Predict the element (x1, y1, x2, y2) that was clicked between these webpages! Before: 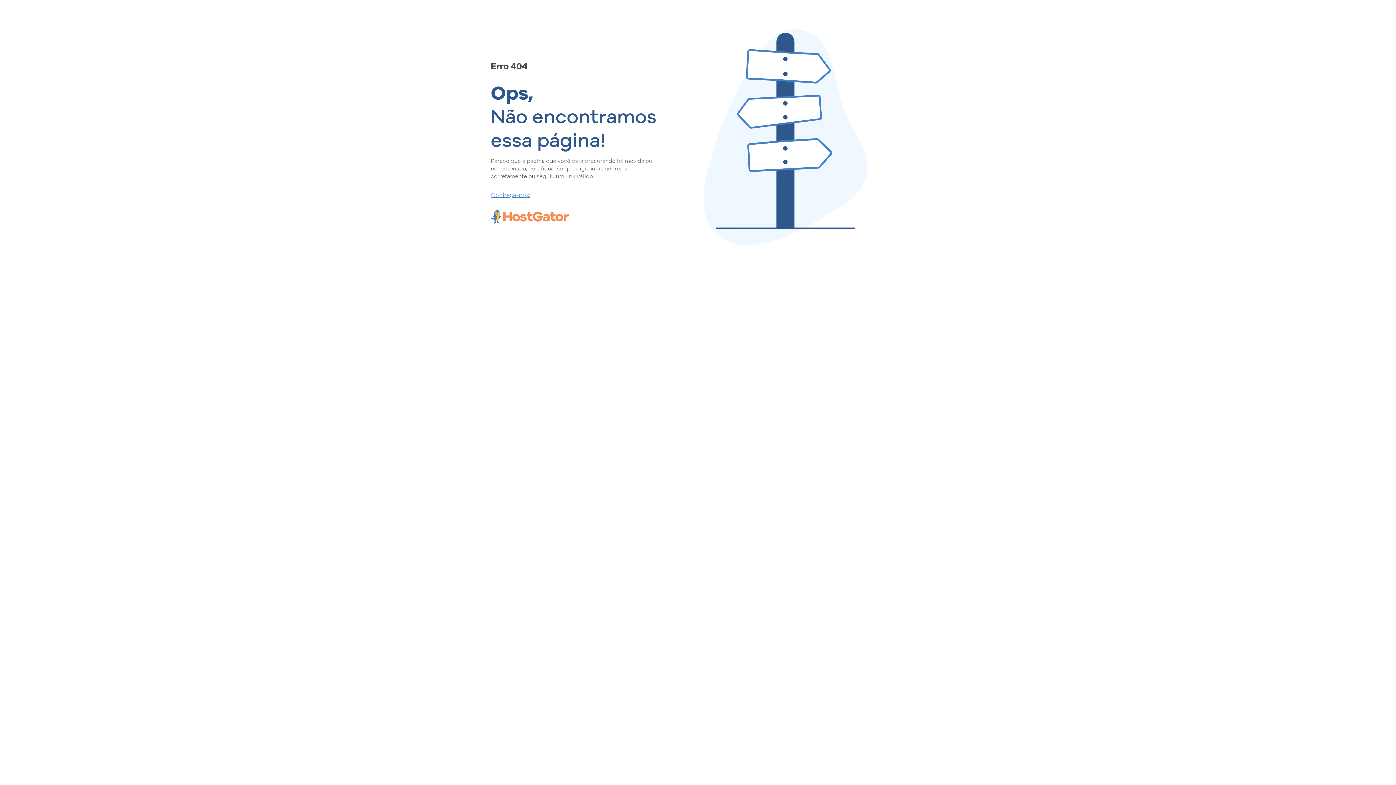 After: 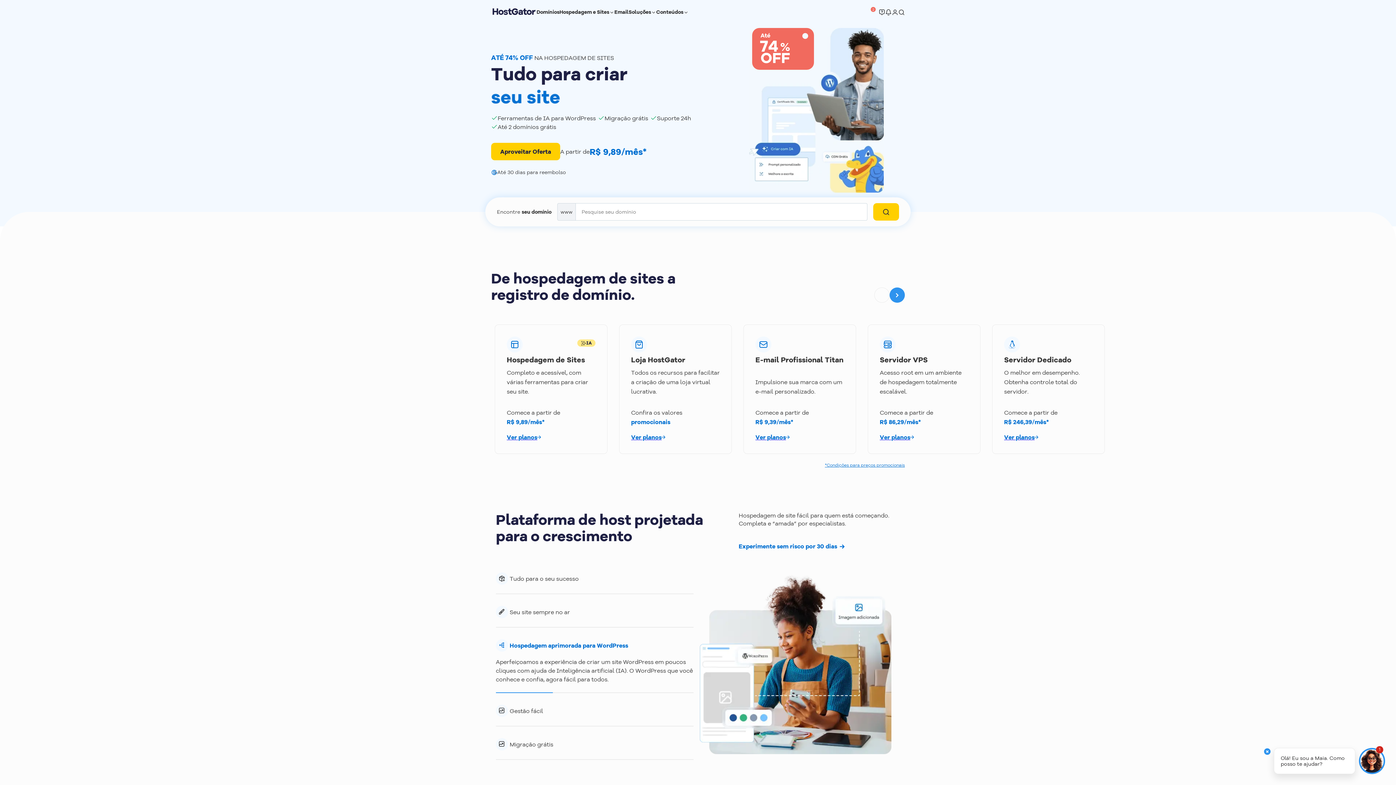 Action: label: Conheça-nos! bbox: (490, 190, 657, 198)